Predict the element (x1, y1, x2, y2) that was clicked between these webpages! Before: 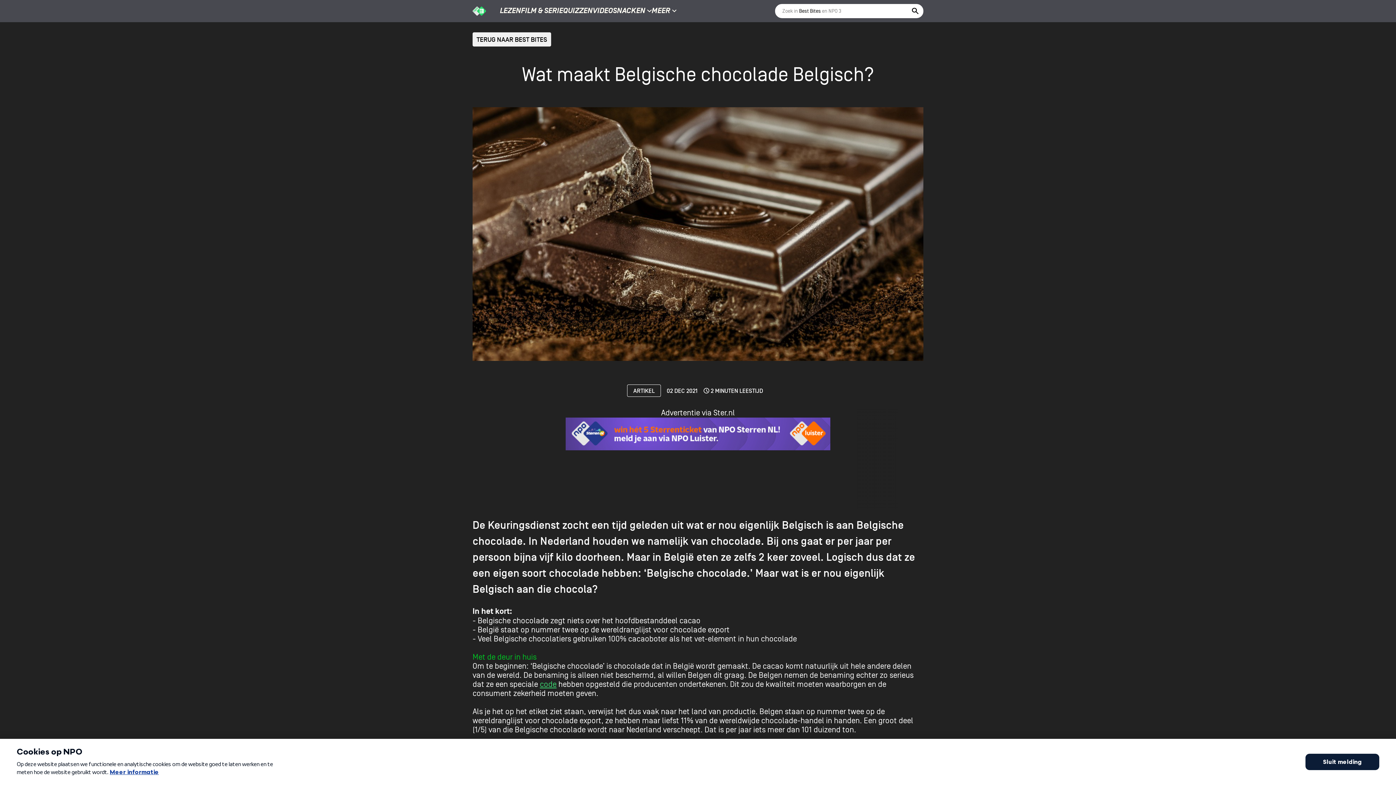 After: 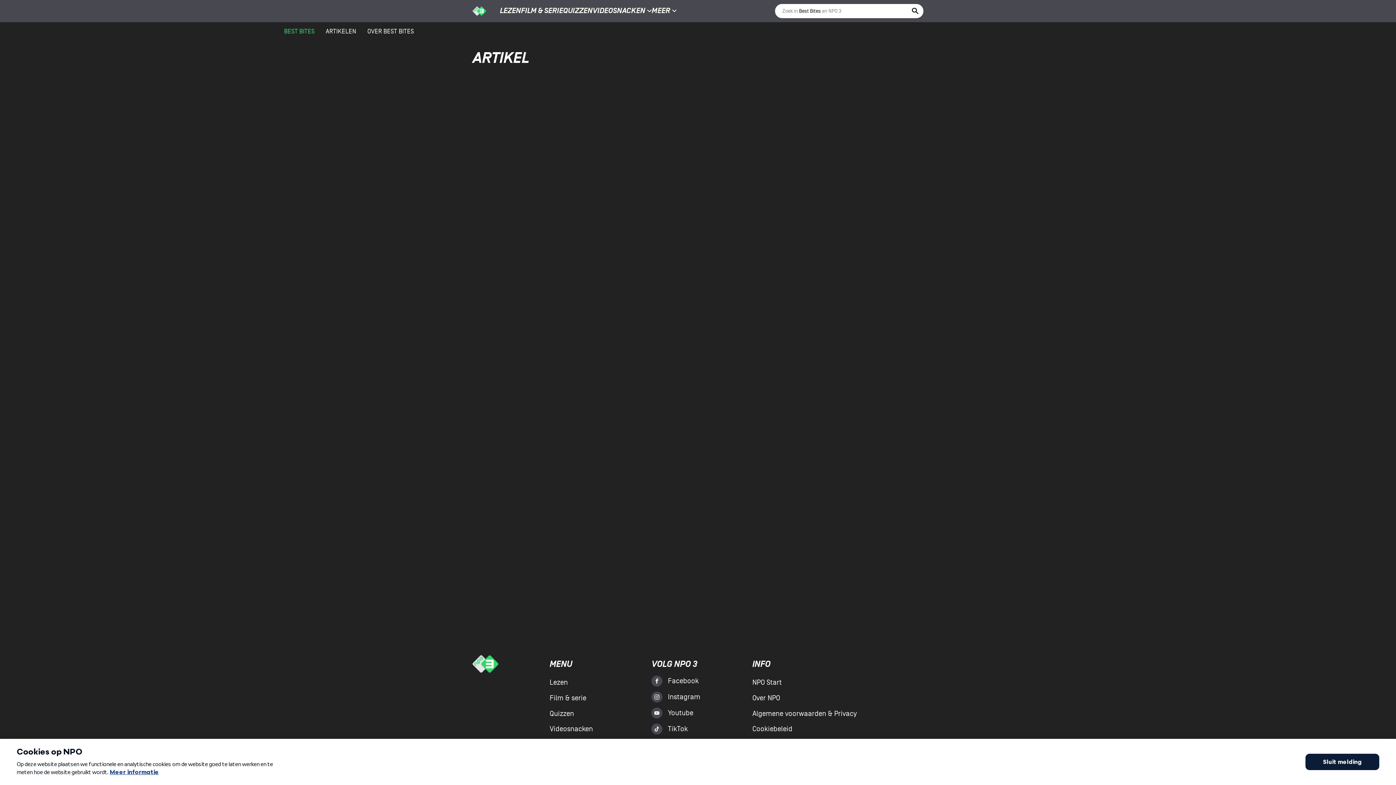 Action: bbox: (627, 384, 661, 396) label: ARTIKEL